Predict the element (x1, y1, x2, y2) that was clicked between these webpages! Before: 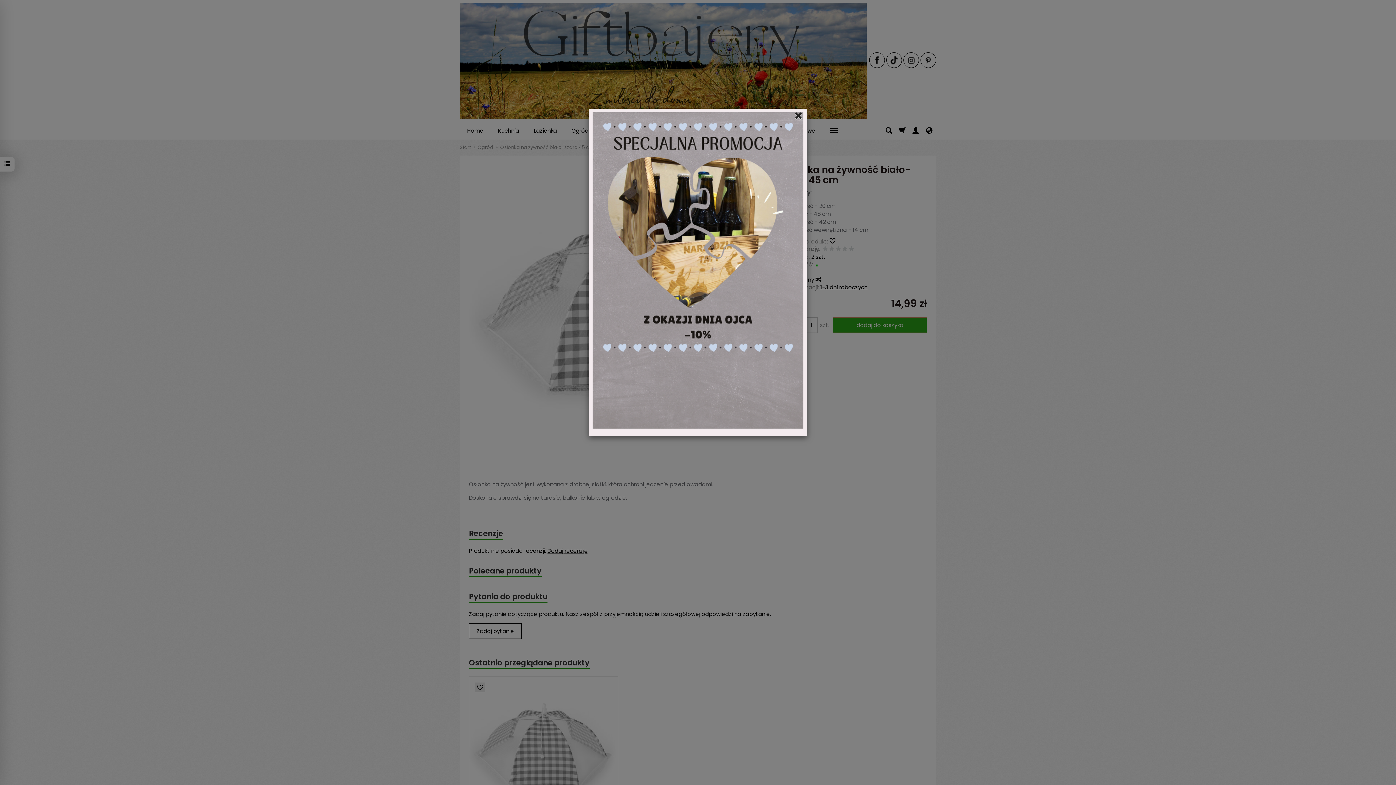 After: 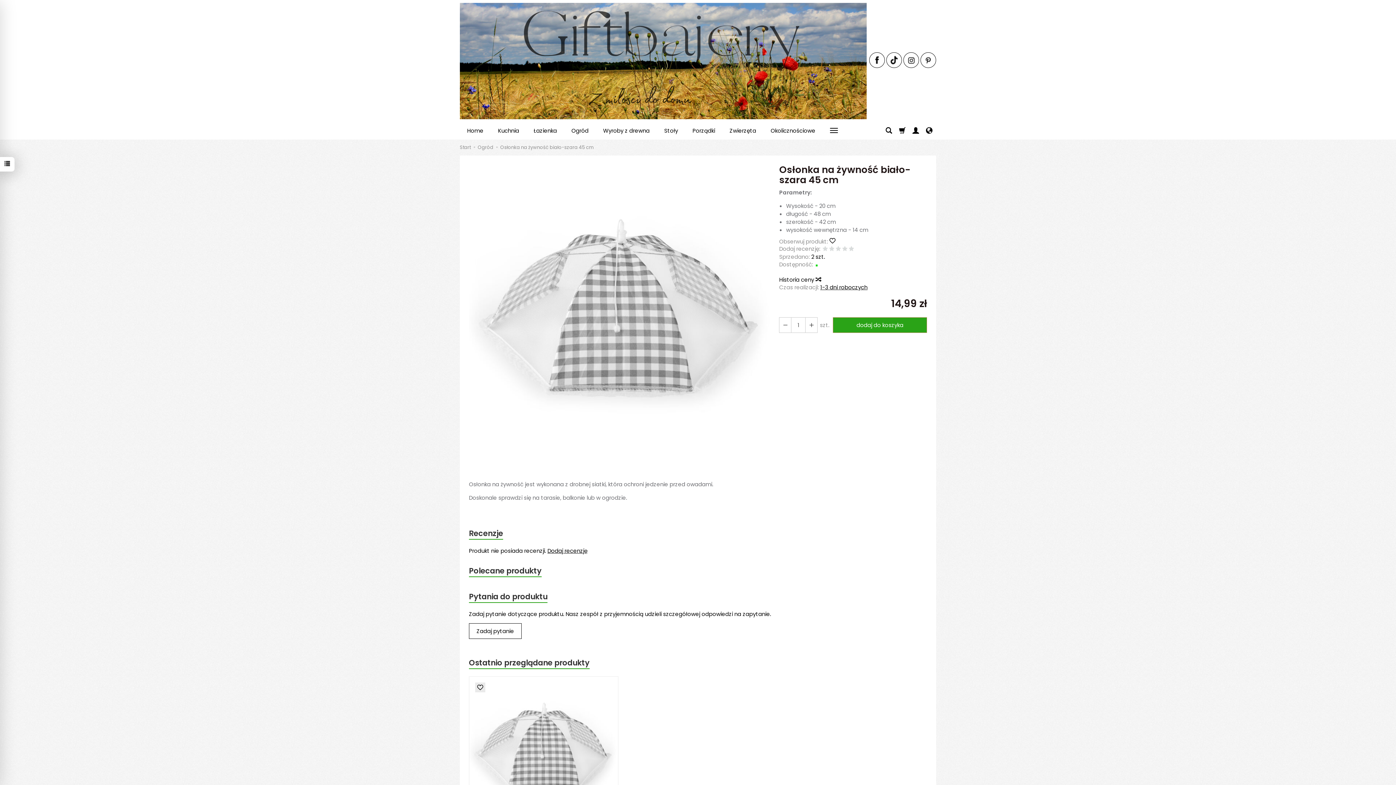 Action: label: Close bbox: (793, 108, 803, 123)